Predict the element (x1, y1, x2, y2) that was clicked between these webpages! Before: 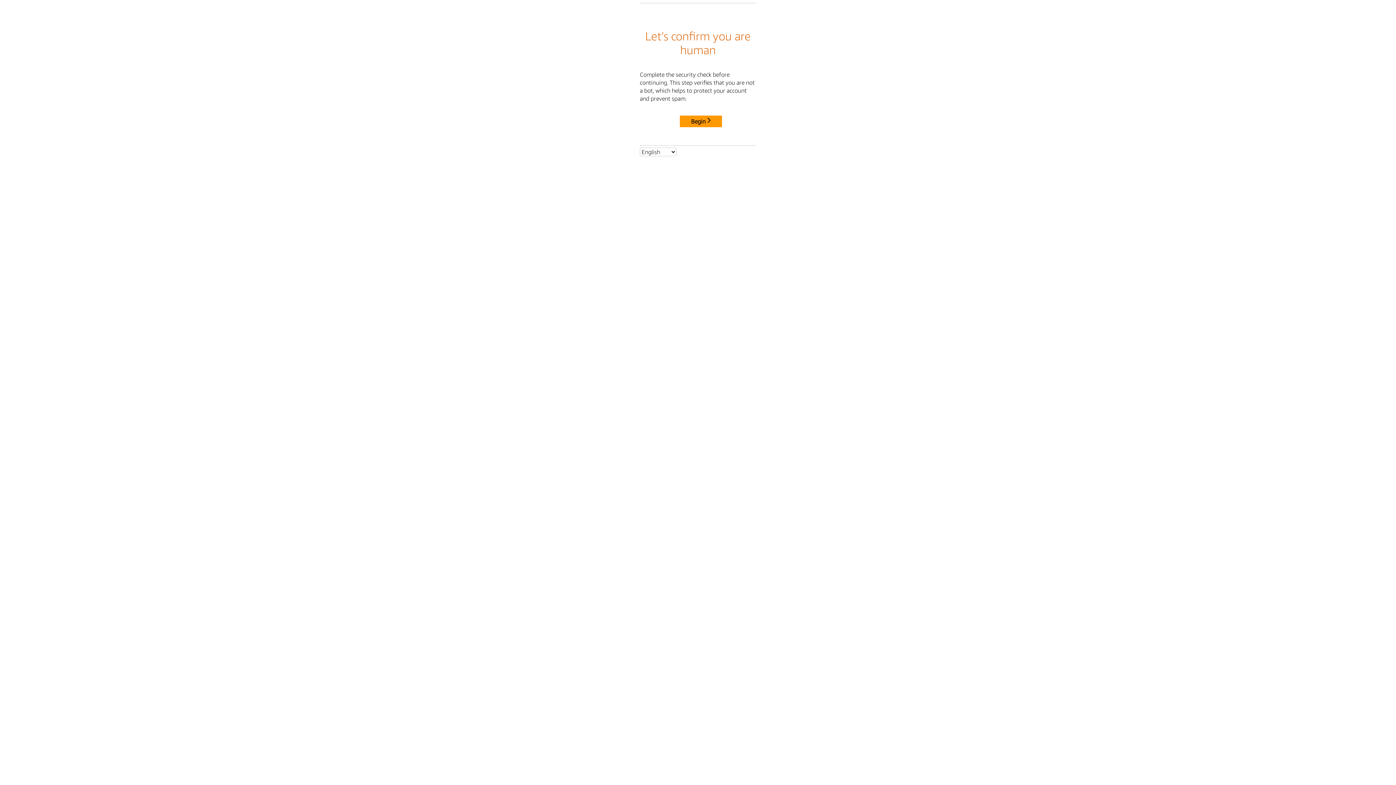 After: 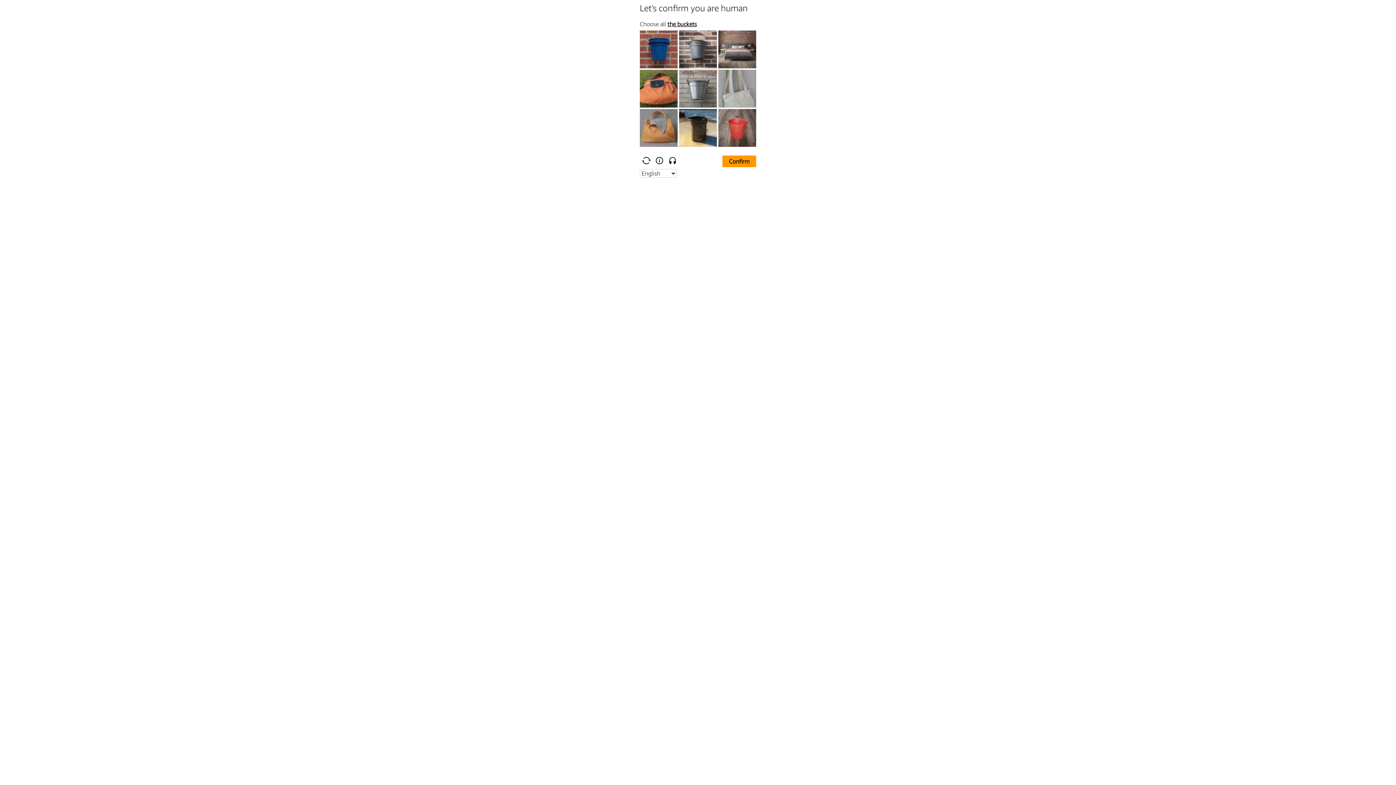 Action: bbox: (680, 115, 722, 127) label: Begin